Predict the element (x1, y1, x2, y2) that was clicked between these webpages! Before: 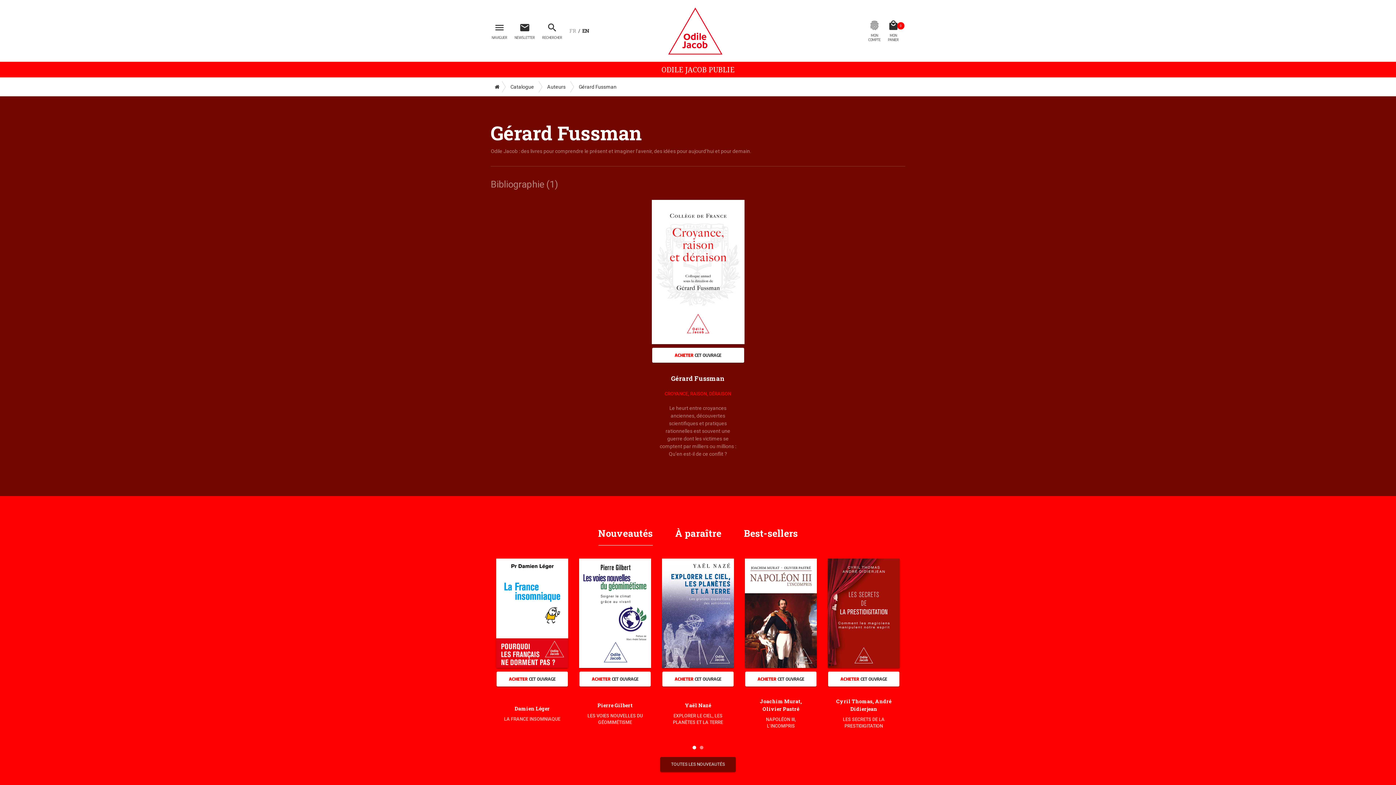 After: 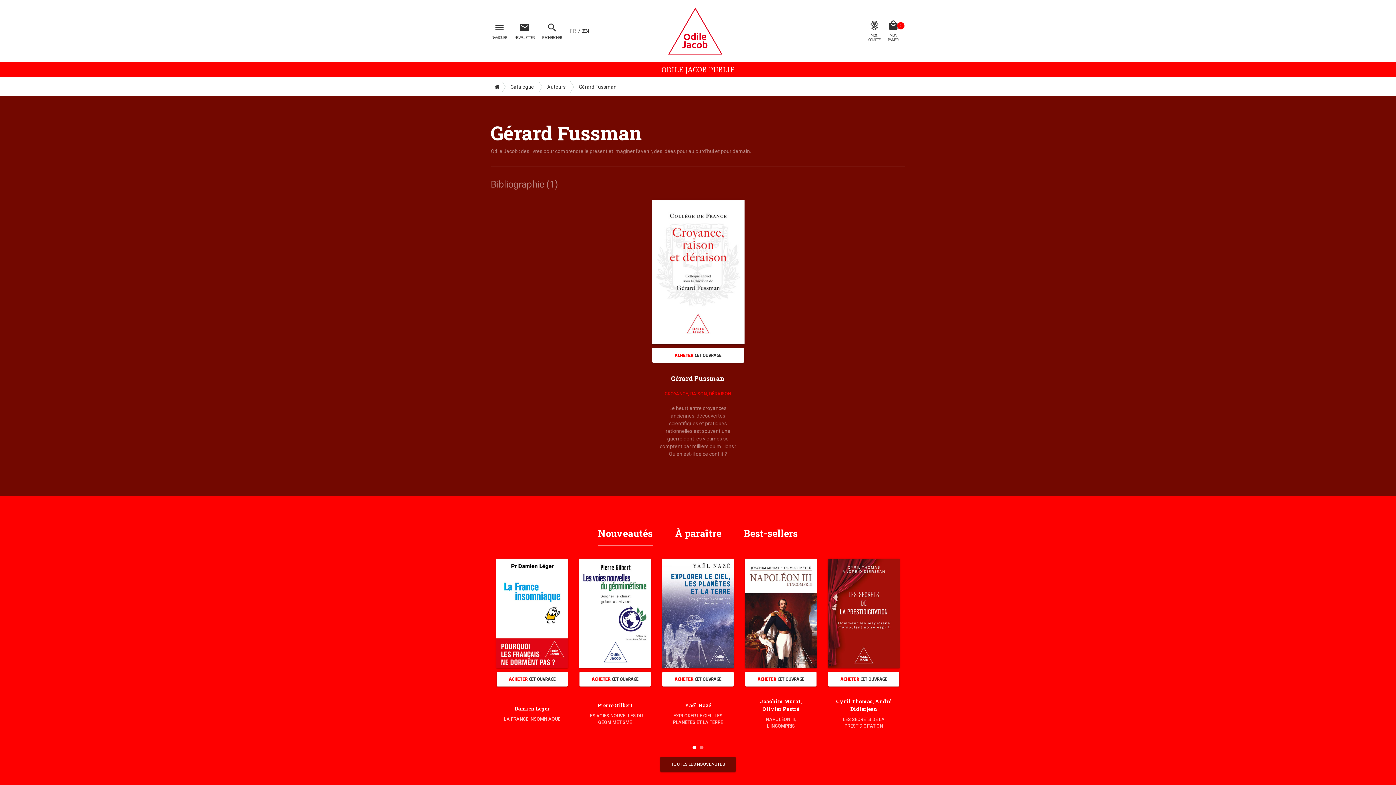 Action: bbox: (587, 521, 663, 545) label: Nouveautés